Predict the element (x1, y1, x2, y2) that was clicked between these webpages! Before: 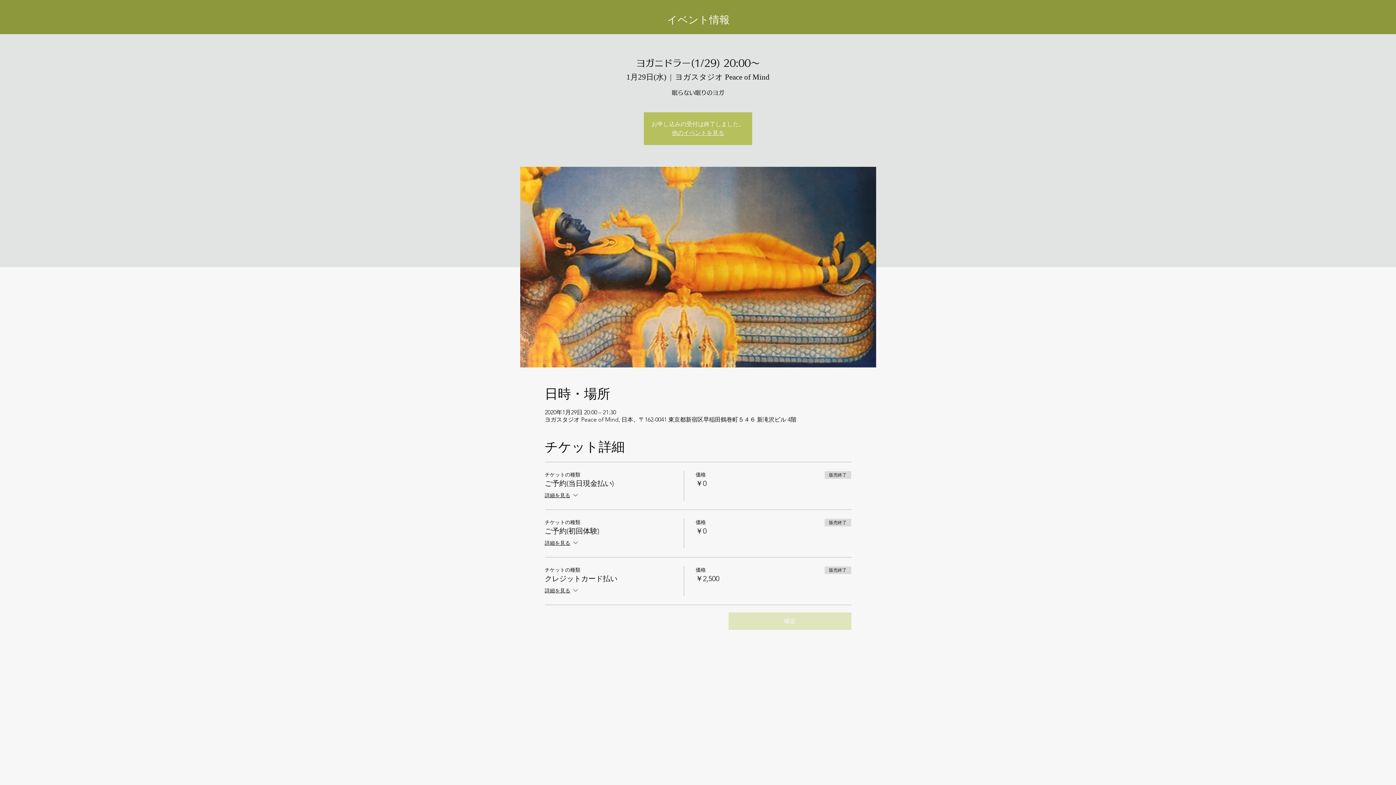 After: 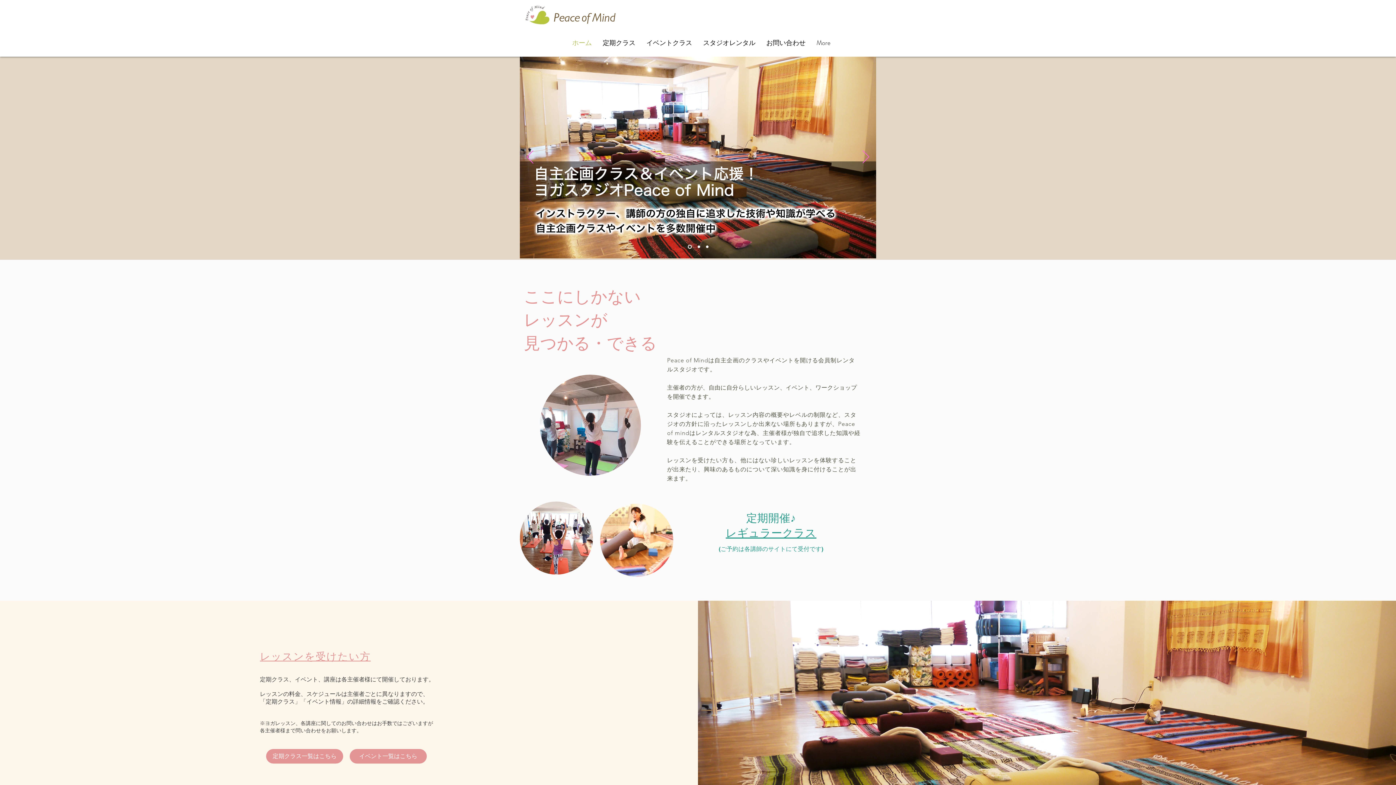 Action: bbox: (672, 129, 724, 136) label: 他のイベントを見る